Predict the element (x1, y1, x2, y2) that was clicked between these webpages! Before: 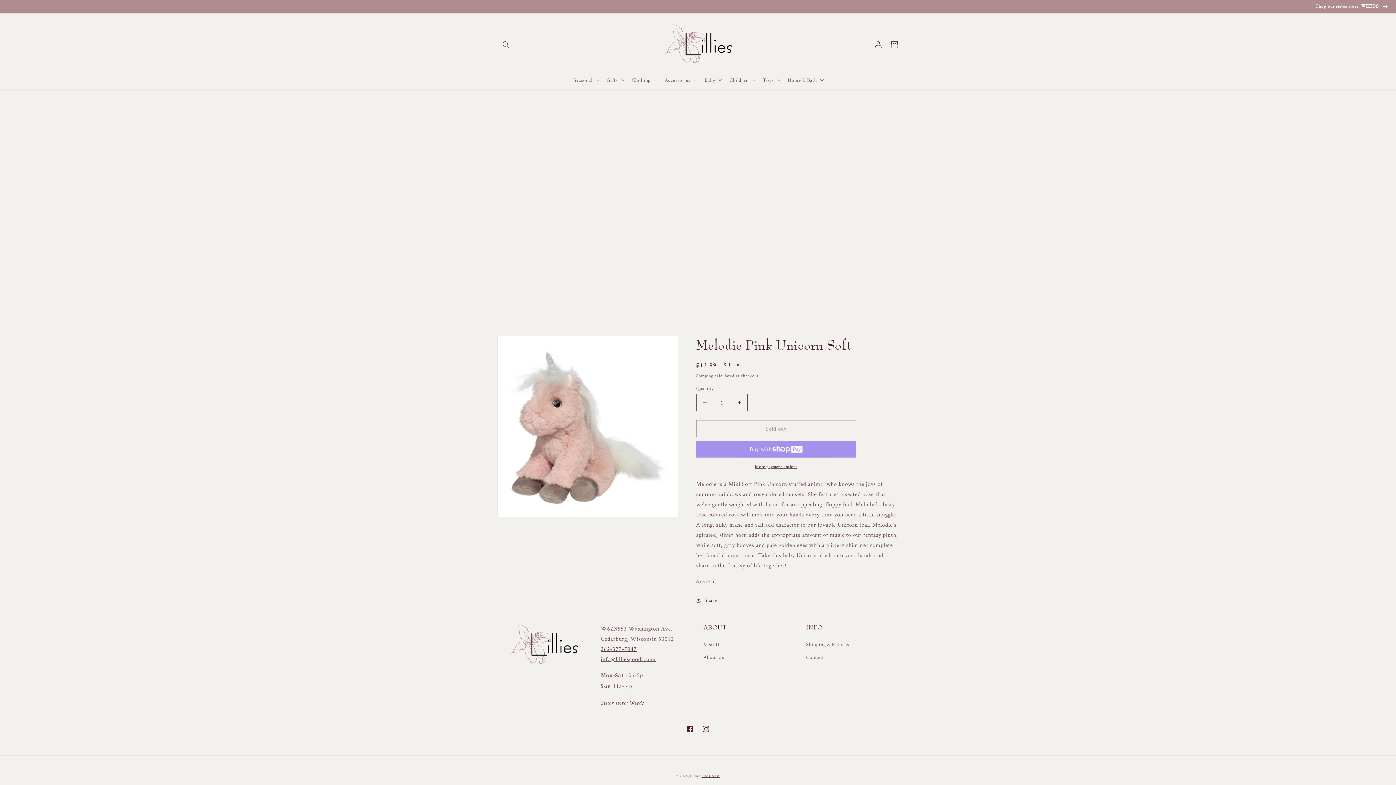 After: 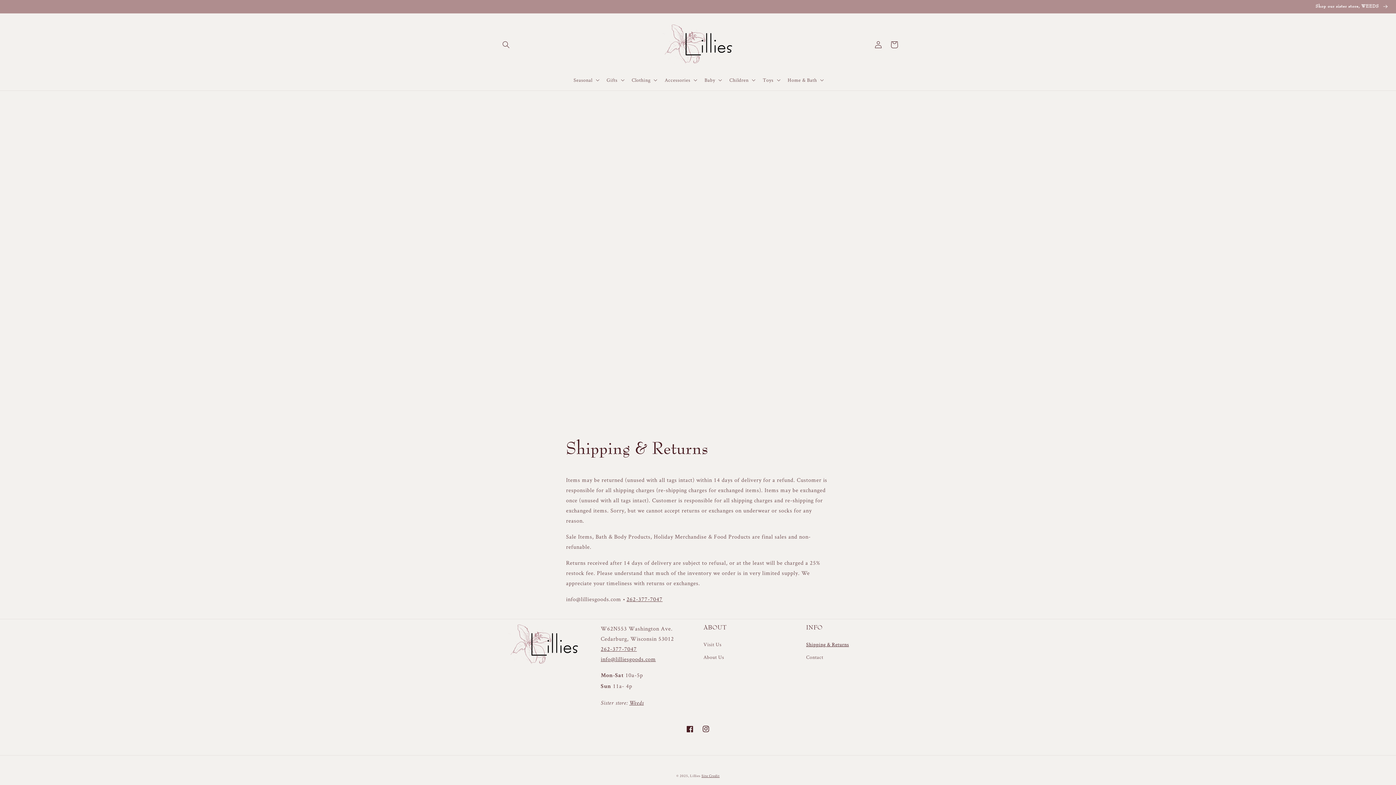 Action: label: Shipping & Returns bbox: (806, 640, 849, 651)